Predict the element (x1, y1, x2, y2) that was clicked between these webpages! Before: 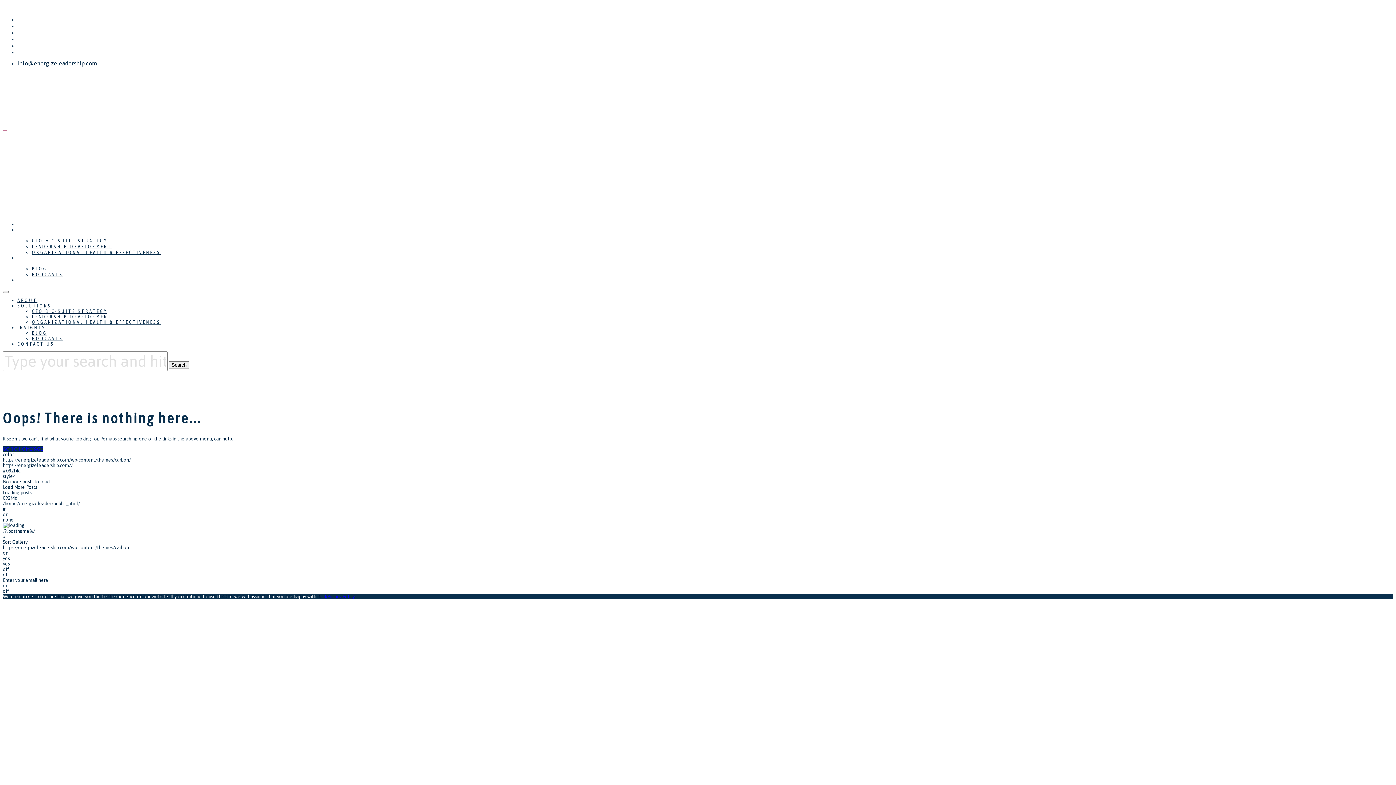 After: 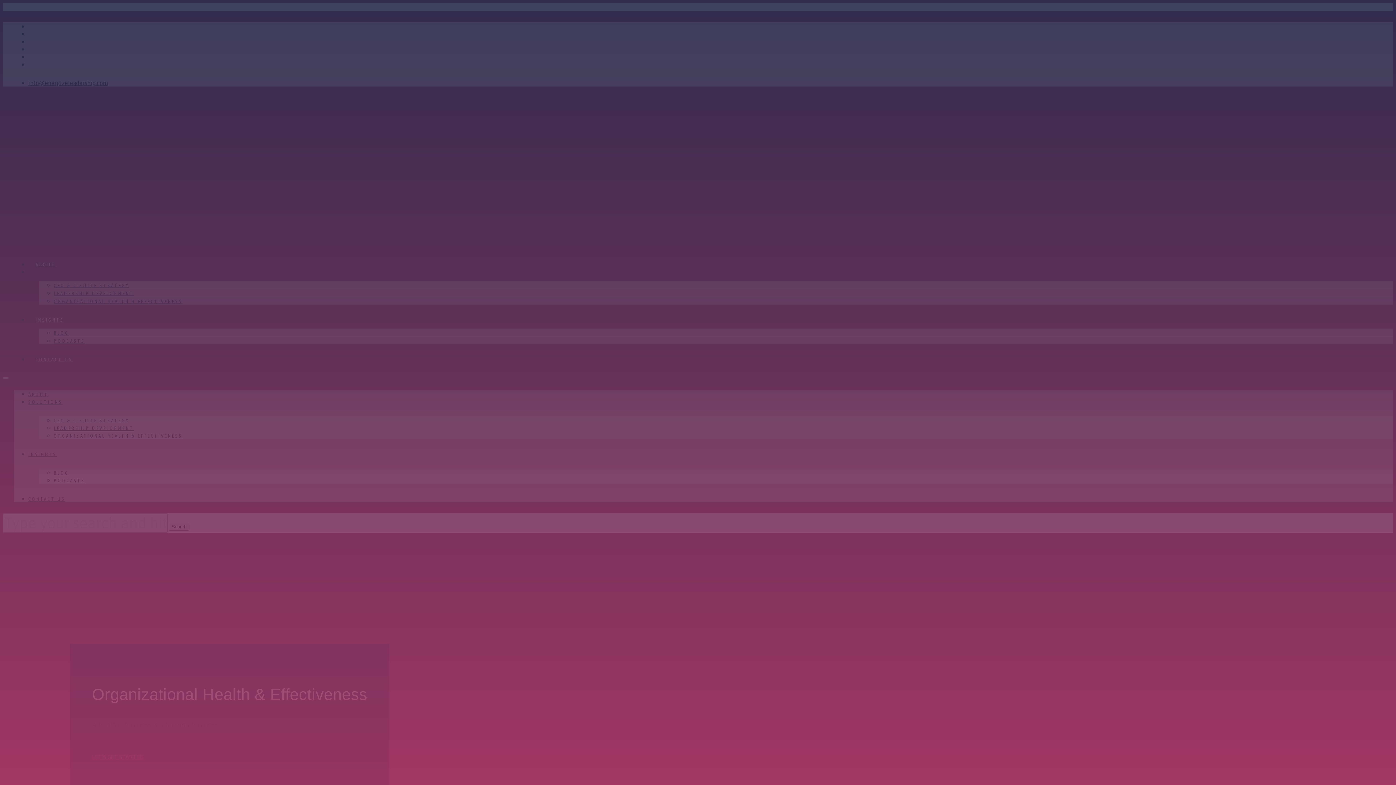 Action: label: ORGANIZATIONAL HEALTH & EFFECTIVENESS bbox: (32, 319, 160, 325)